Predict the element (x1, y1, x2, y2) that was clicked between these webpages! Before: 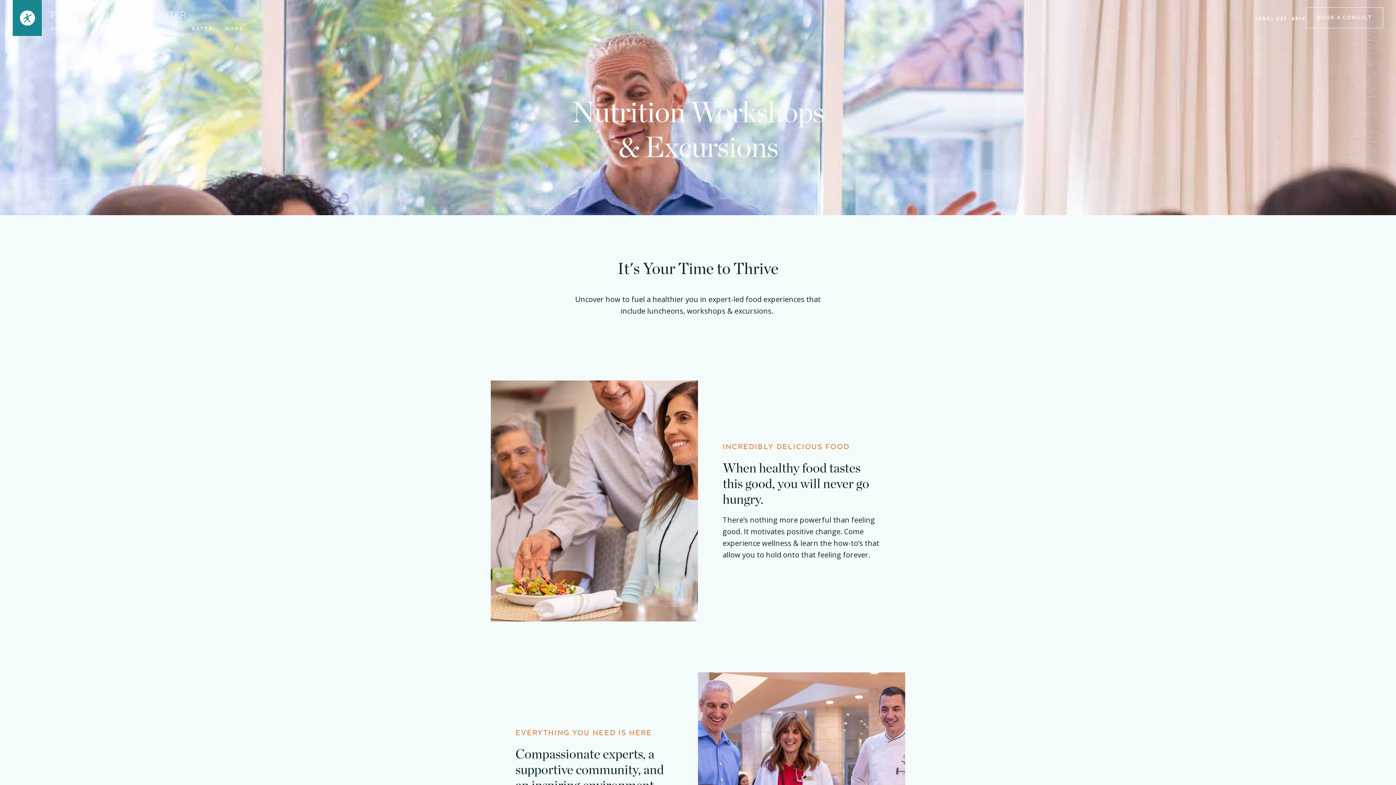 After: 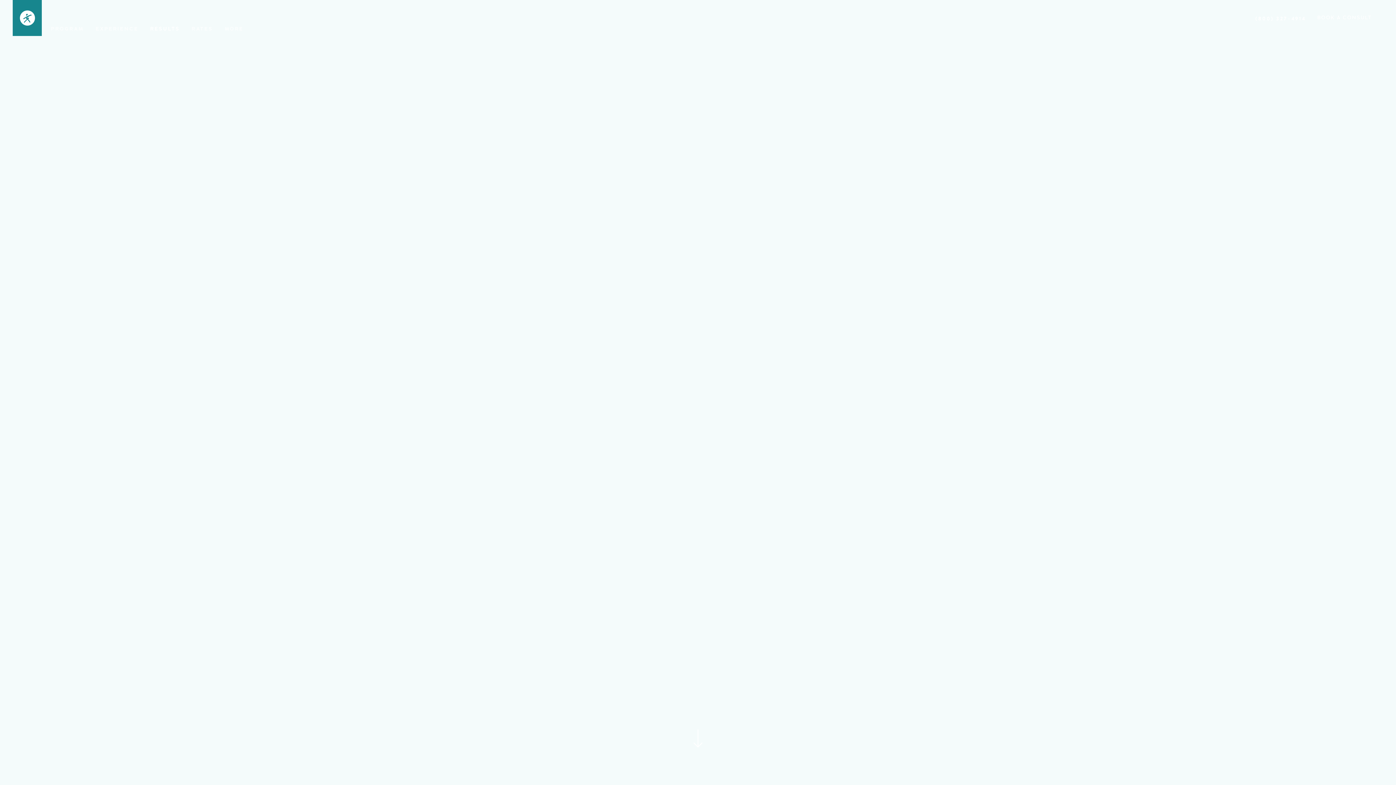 Action: bbox: (150, 29, 185, 33) label: RESULTS